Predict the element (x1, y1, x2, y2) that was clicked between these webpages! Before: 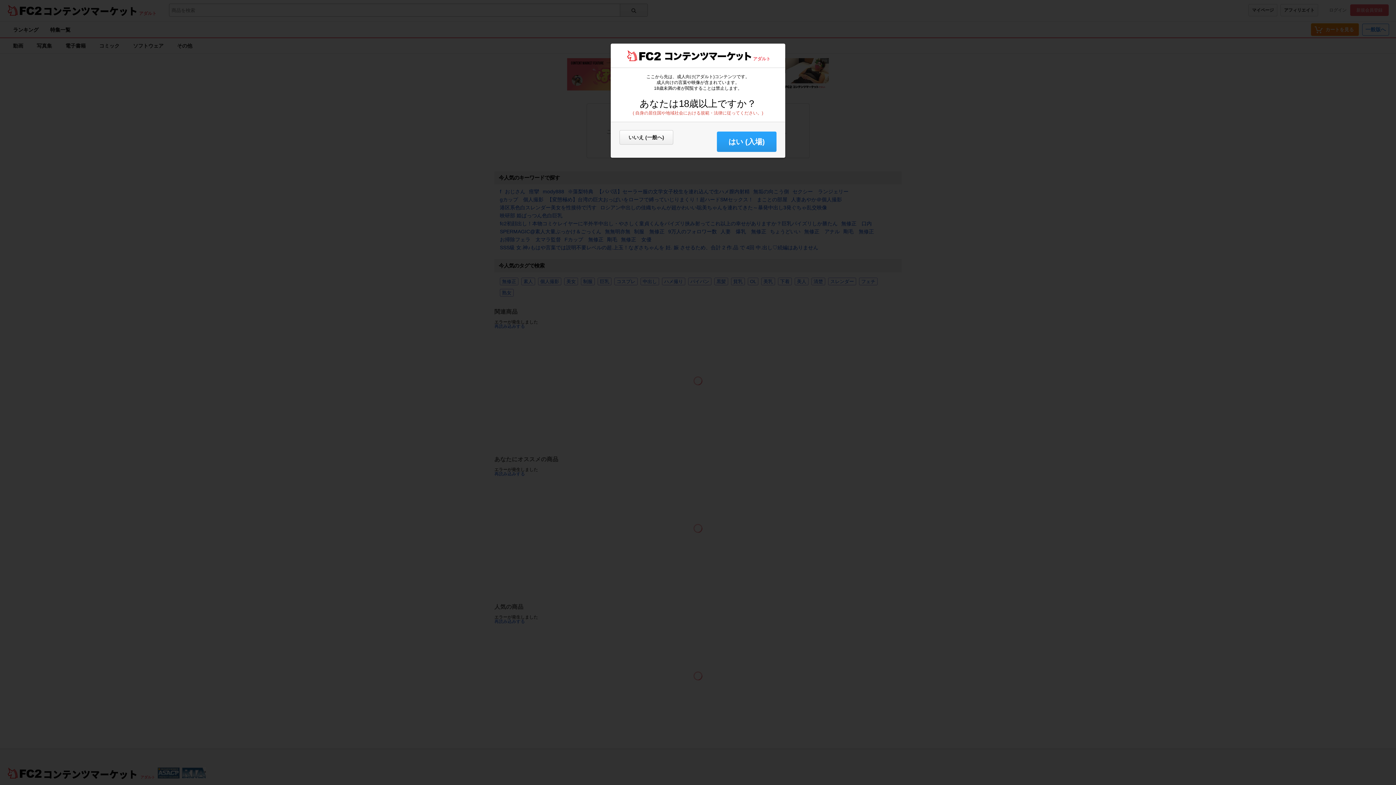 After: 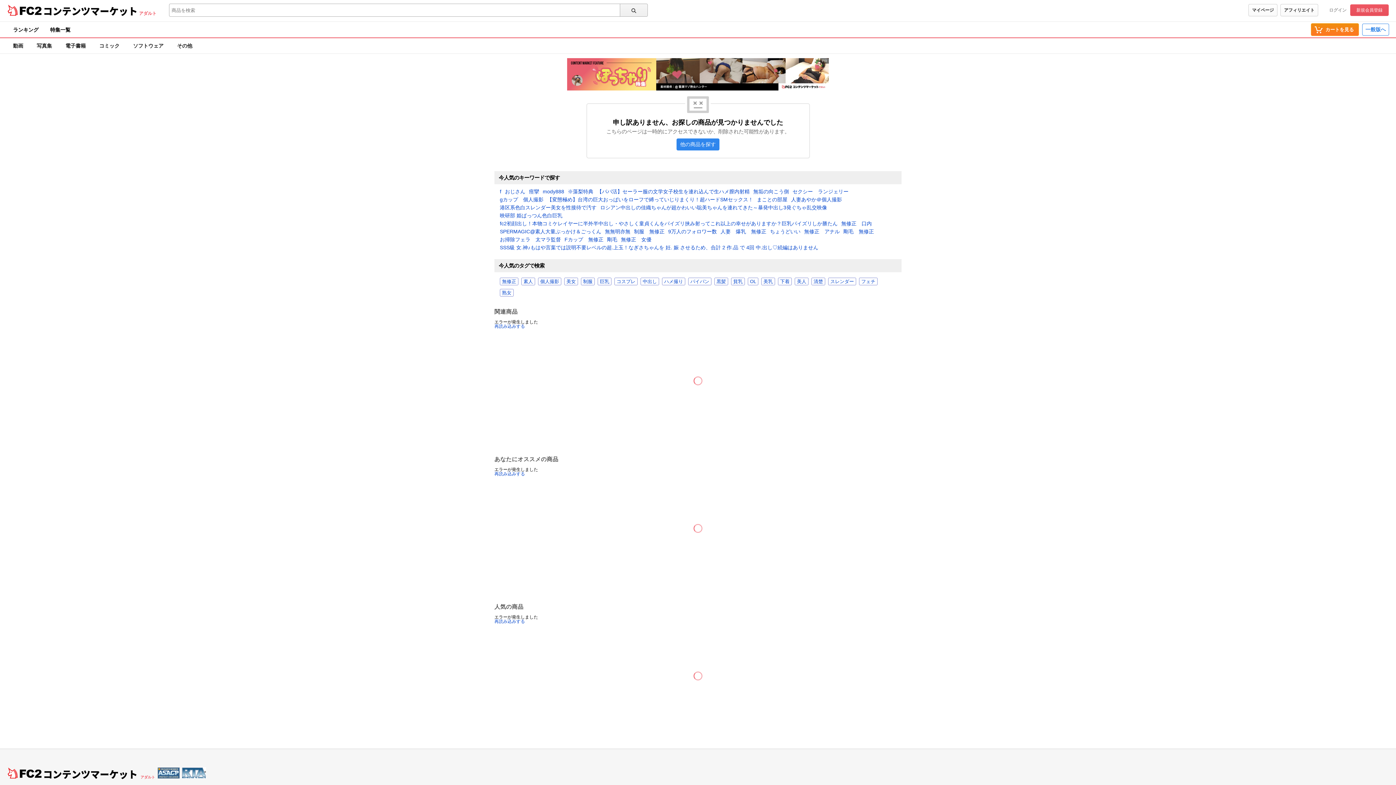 Action: label: はい (入場) bbox: (717, 131, 776, 152)